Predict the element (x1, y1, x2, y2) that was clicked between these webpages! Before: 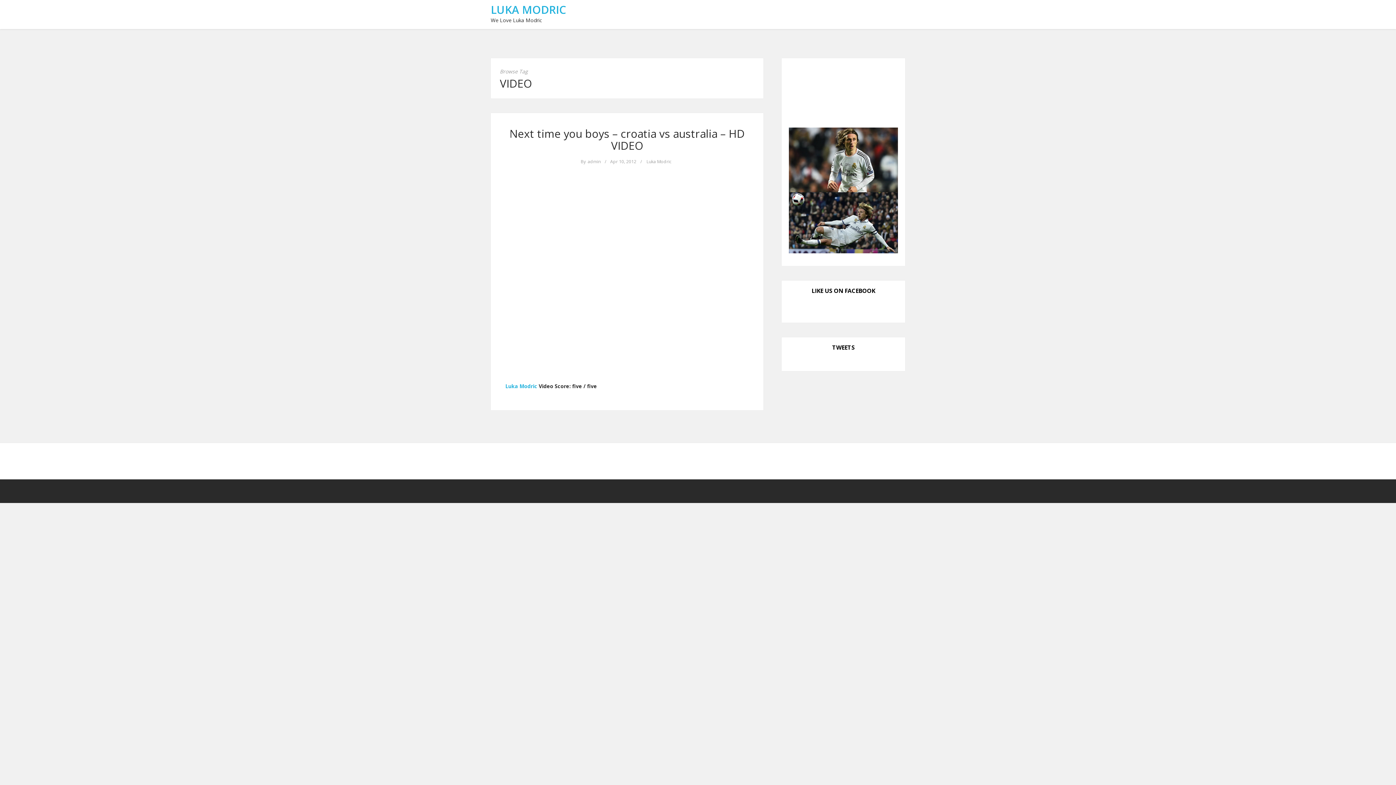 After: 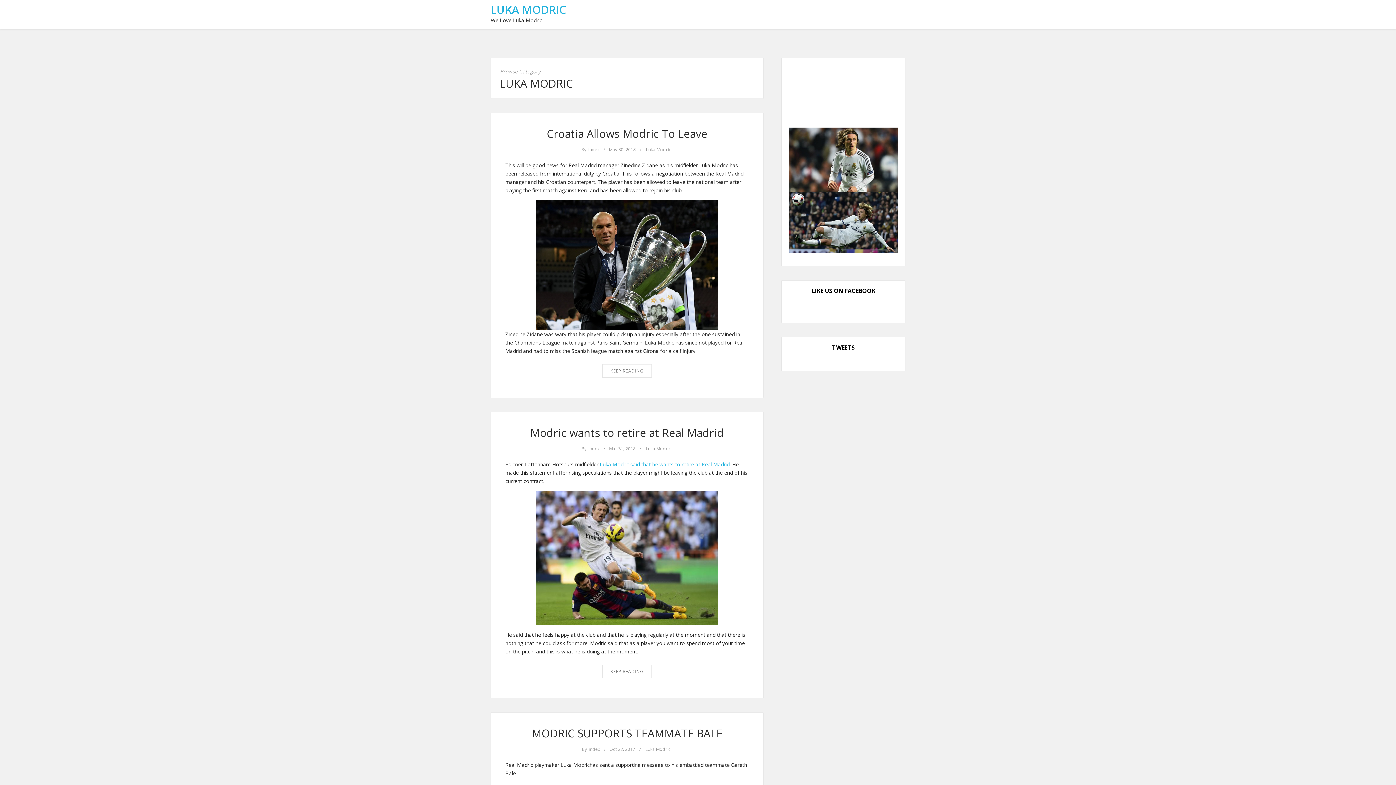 Action: label: Luka Modric bbox: (646, 158, 671, 164)